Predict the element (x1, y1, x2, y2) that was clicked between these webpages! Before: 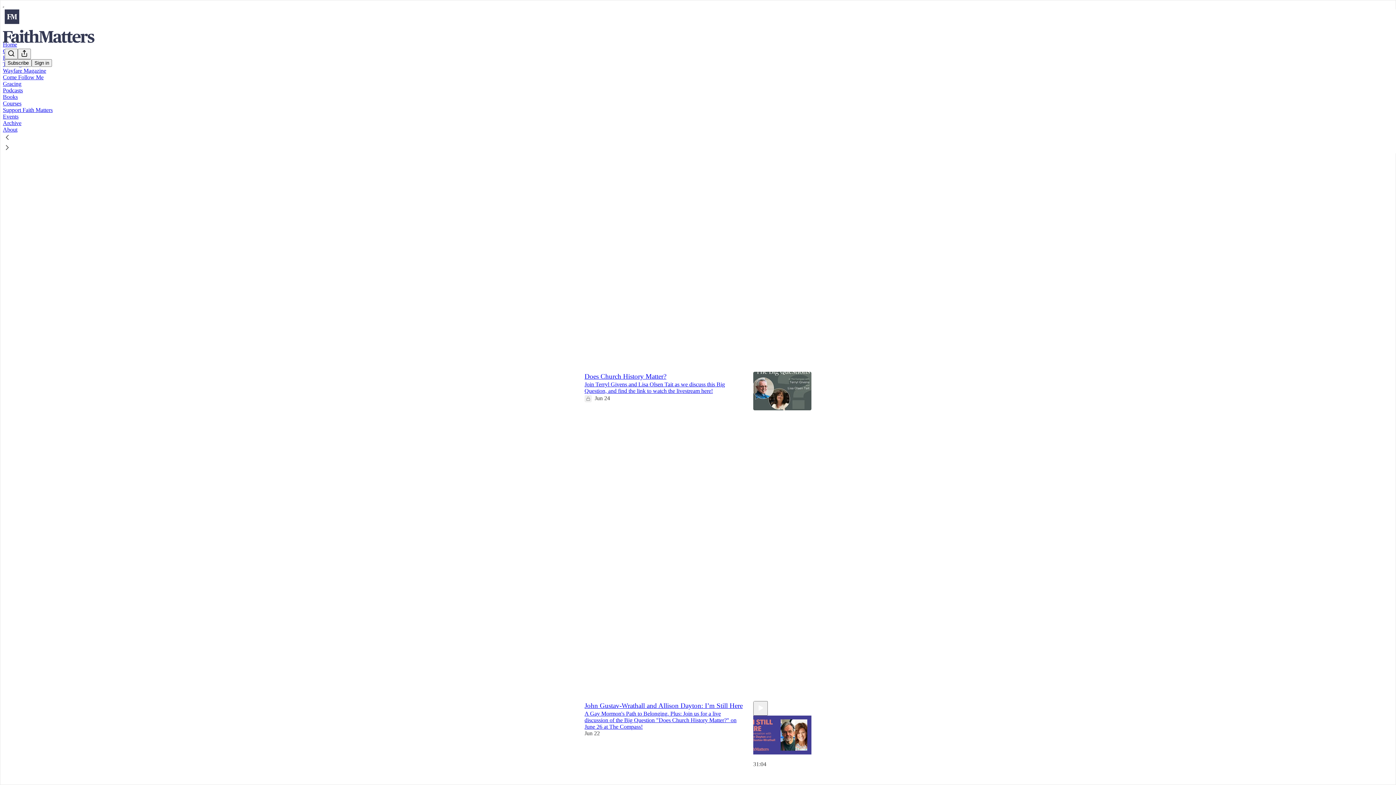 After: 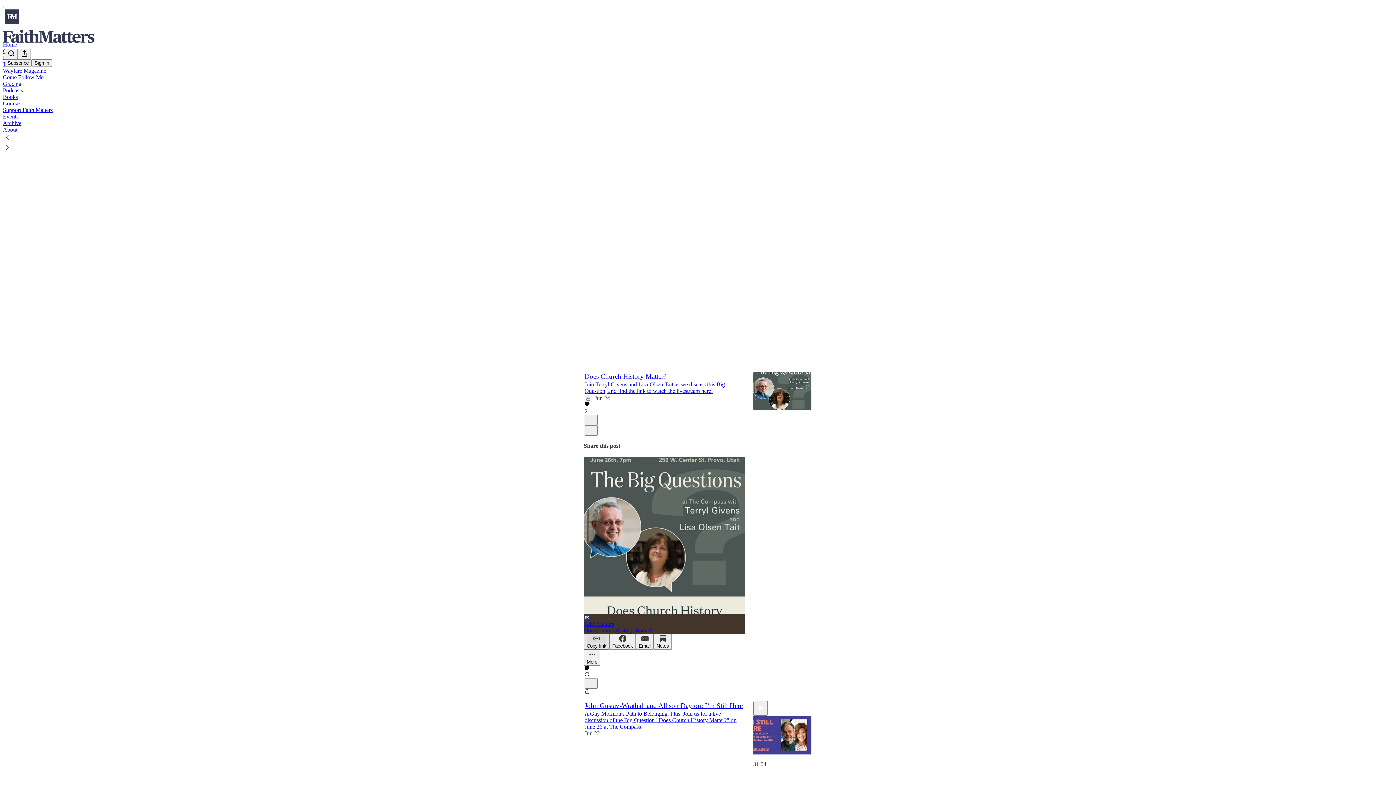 Action: label: Copy link bbox: (584, 634, 609, 650)